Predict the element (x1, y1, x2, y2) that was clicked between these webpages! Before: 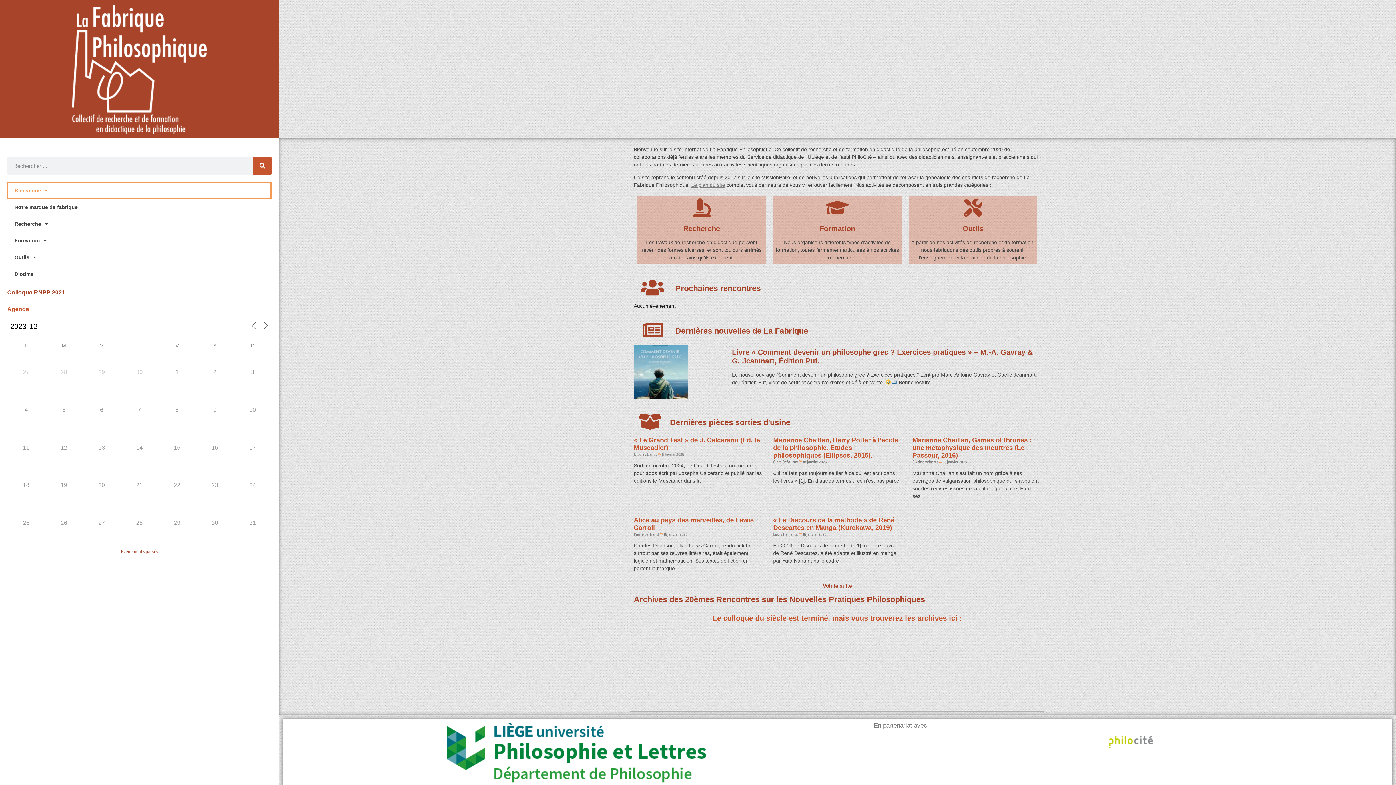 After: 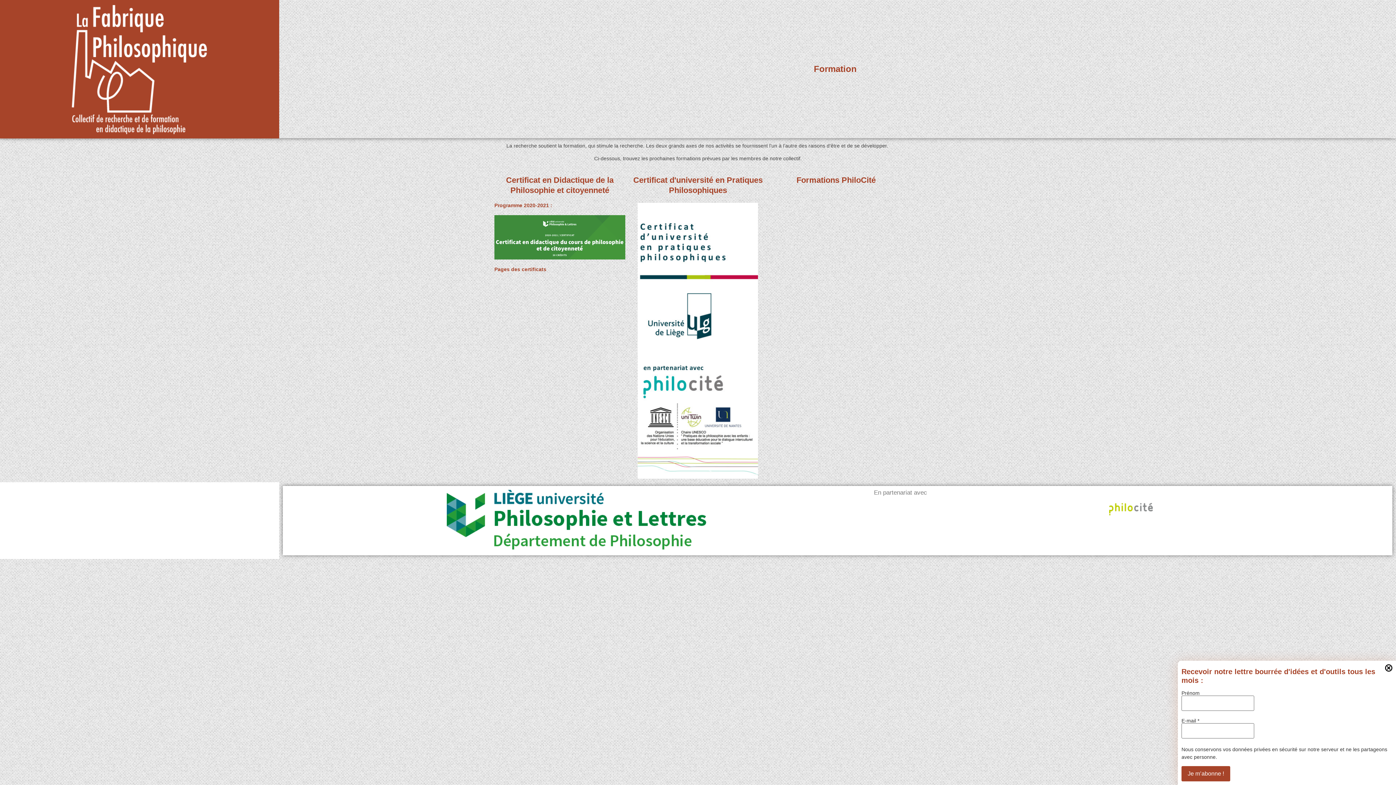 Action: label: Formation bbox: (819, 224, 855, 232)